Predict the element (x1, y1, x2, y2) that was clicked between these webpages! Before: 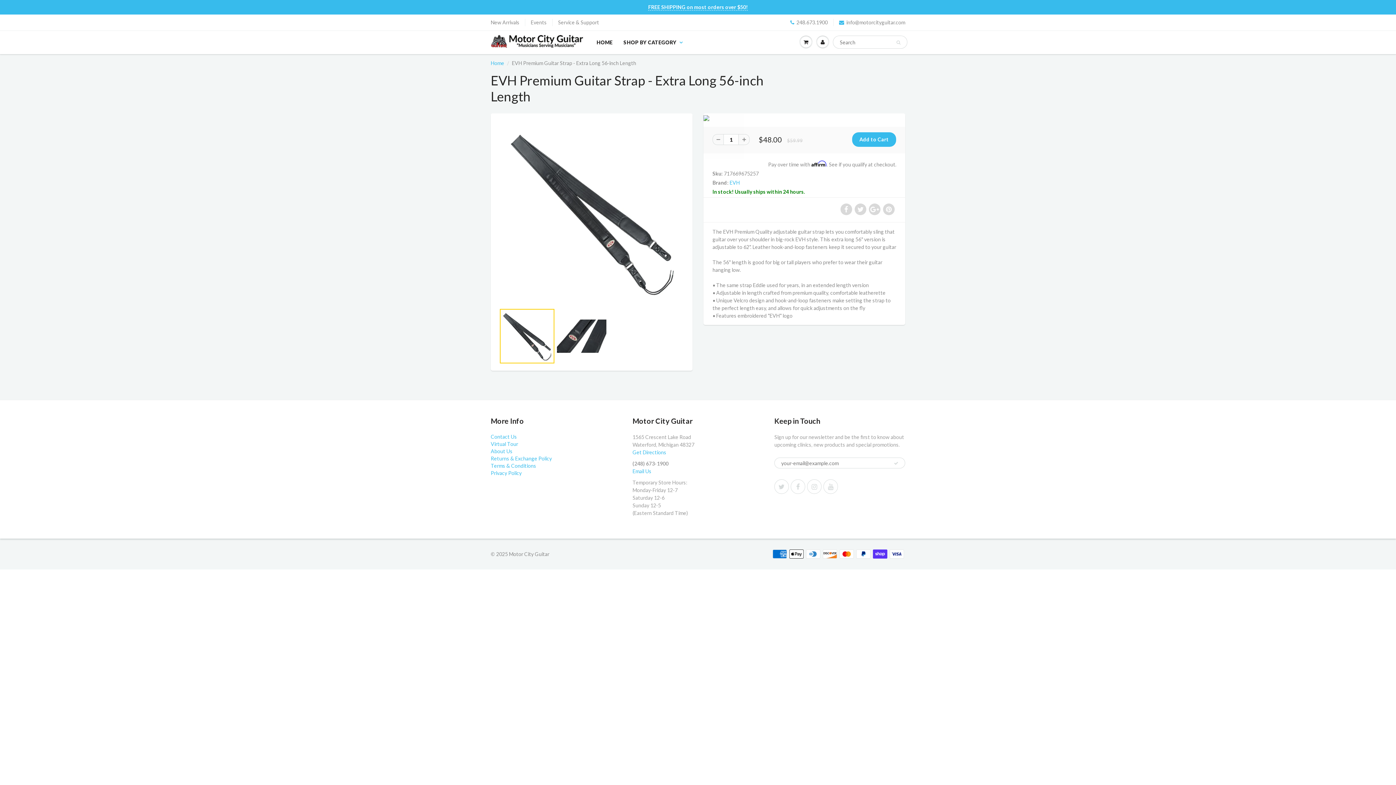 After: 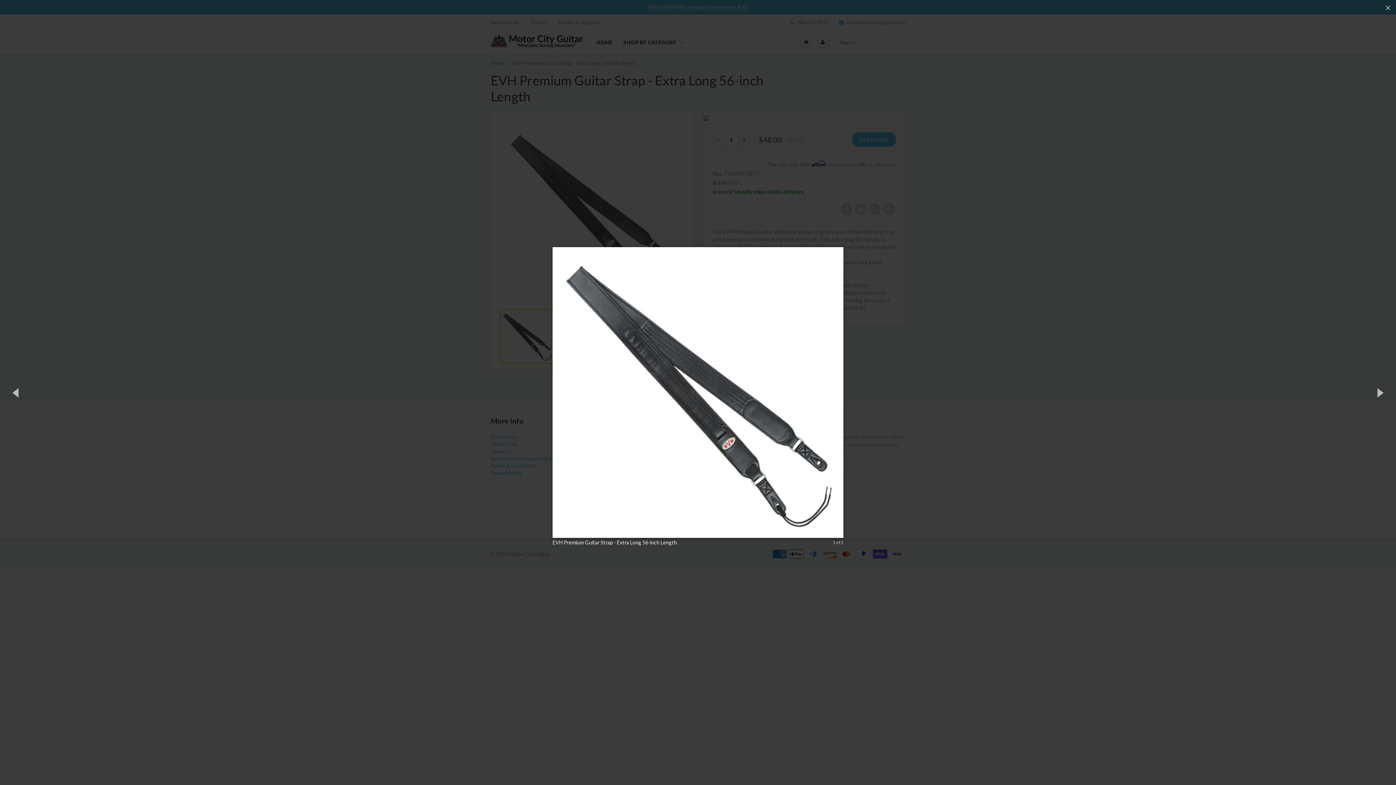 Action: bbox: (500, 120, 683, 304)